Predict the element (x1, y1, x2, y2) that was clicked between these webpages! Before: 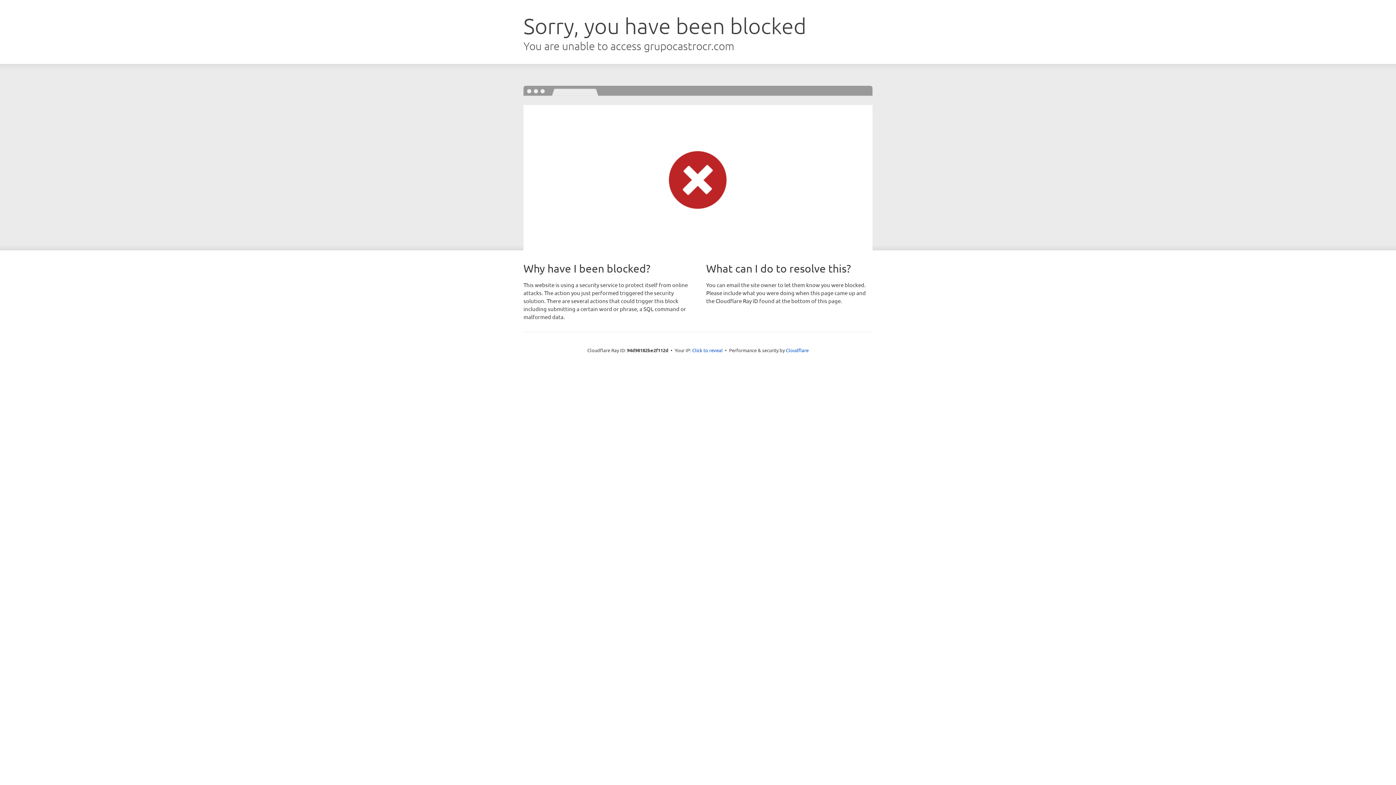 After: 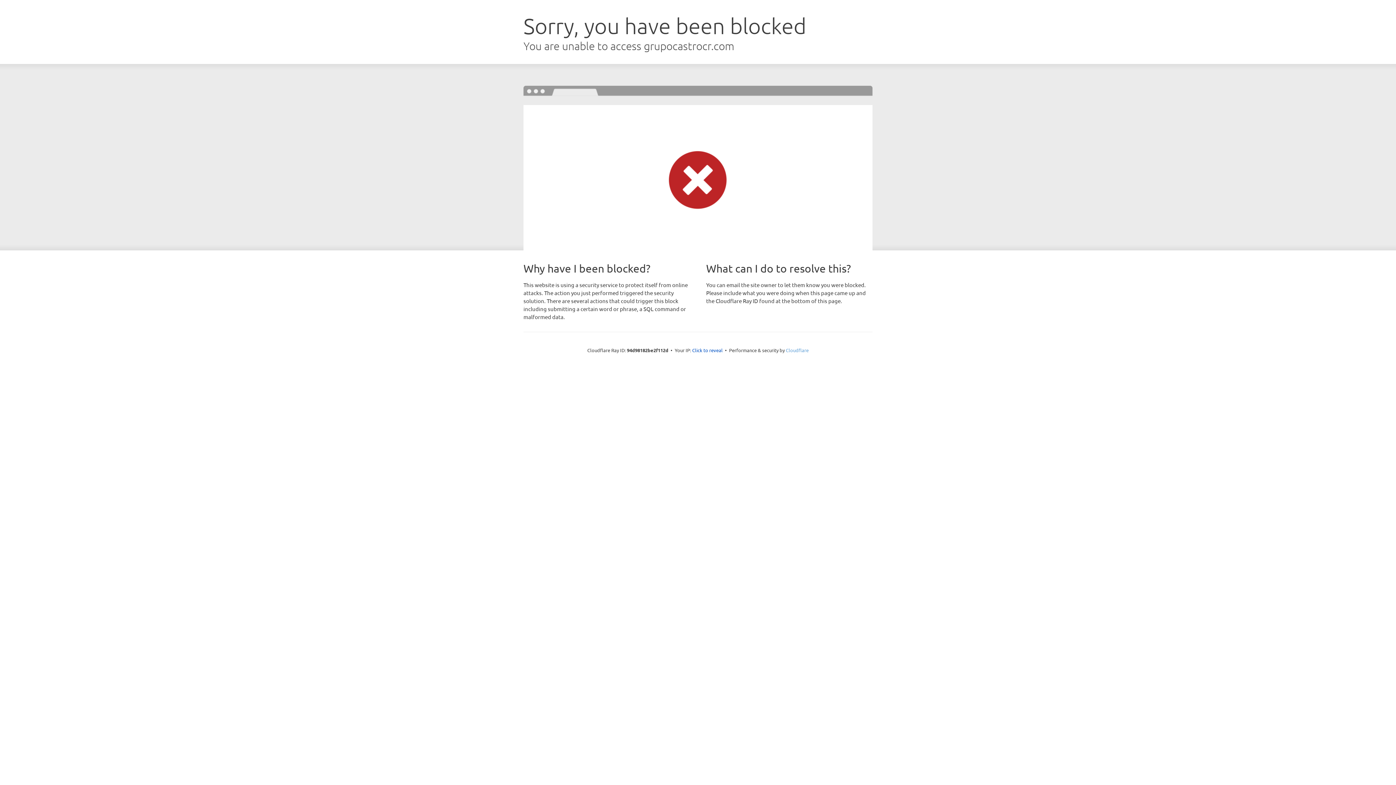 Action: bbox: (786, 347, 808, 353) label: Cloudflare